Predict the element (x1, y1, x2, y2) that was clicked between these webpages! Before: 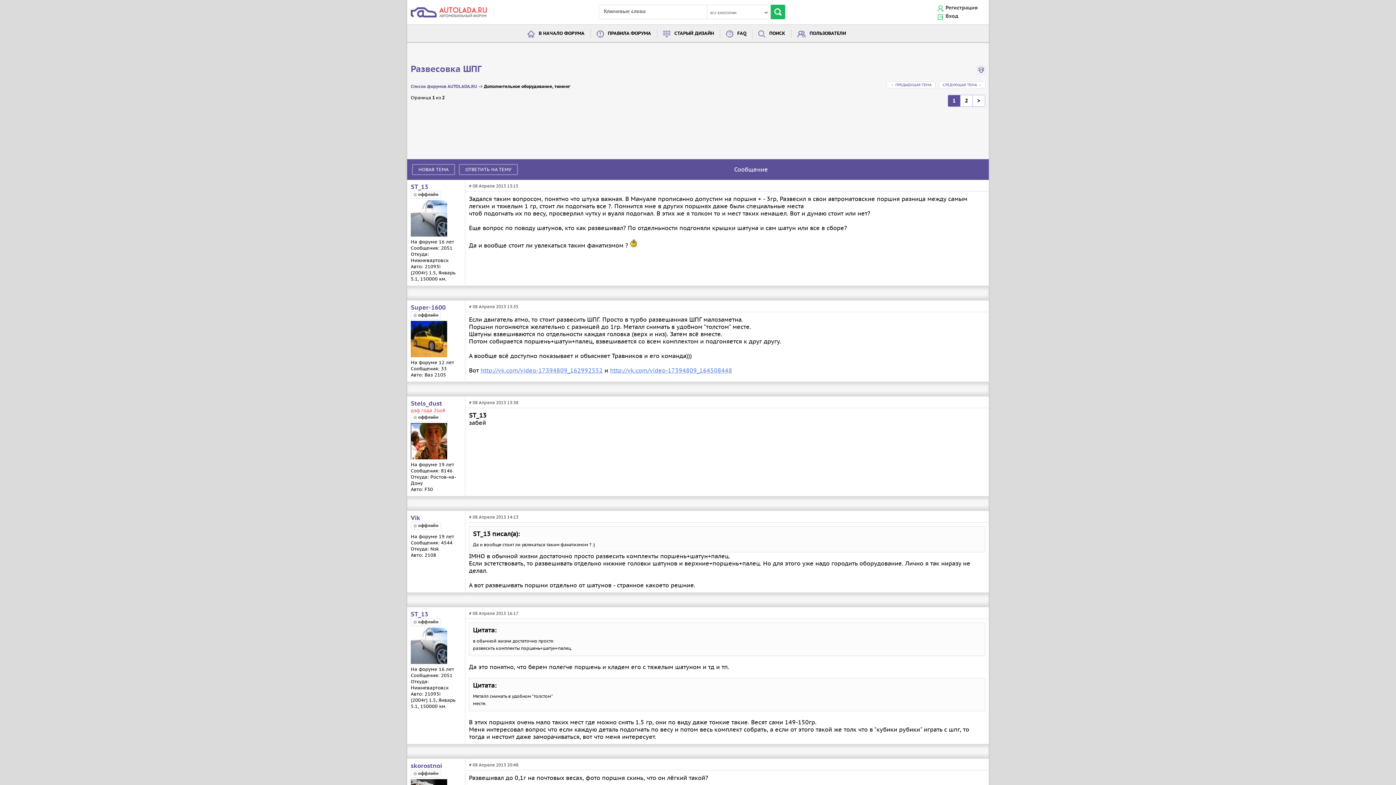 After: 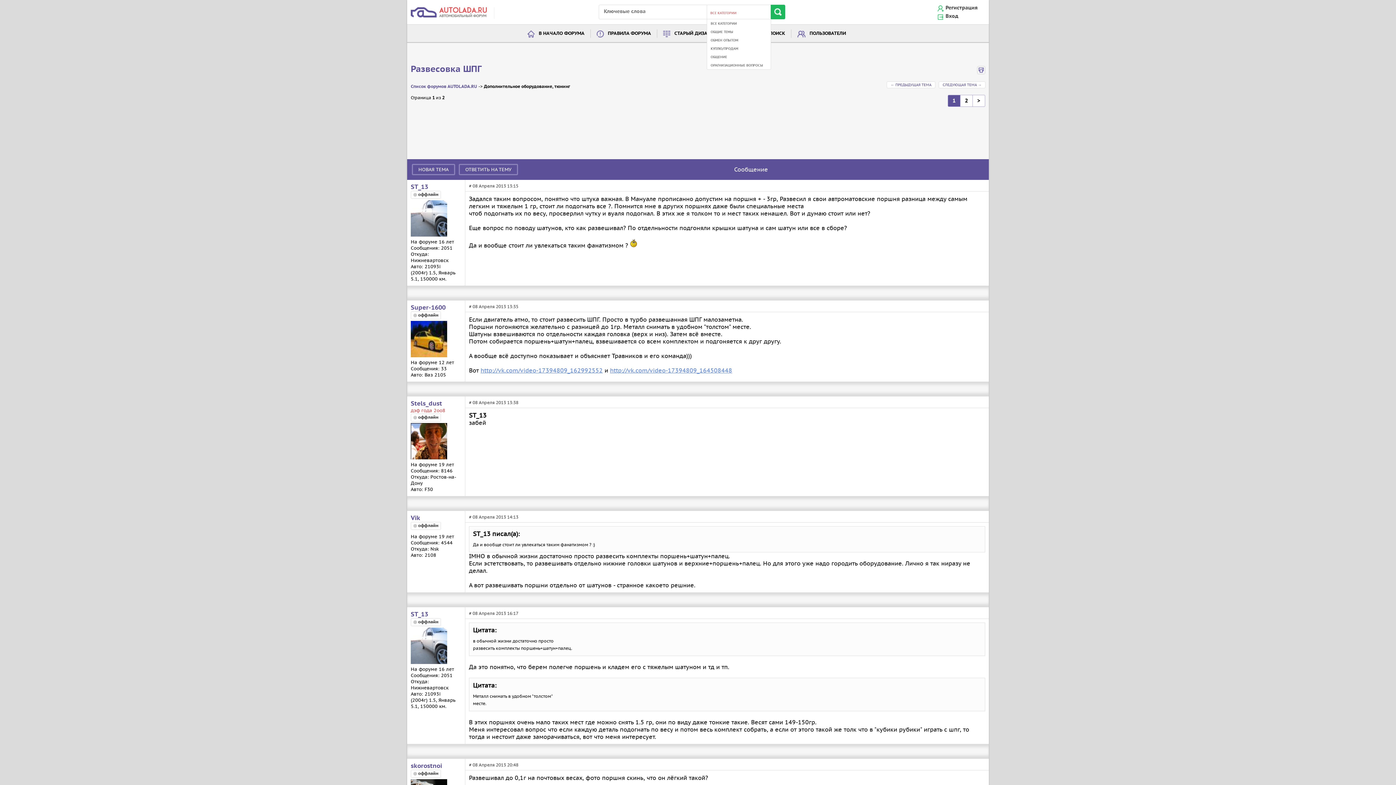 Action: label: ВСЕ КАТЕГОРИИ bbox: (710, 10, 736, 14)